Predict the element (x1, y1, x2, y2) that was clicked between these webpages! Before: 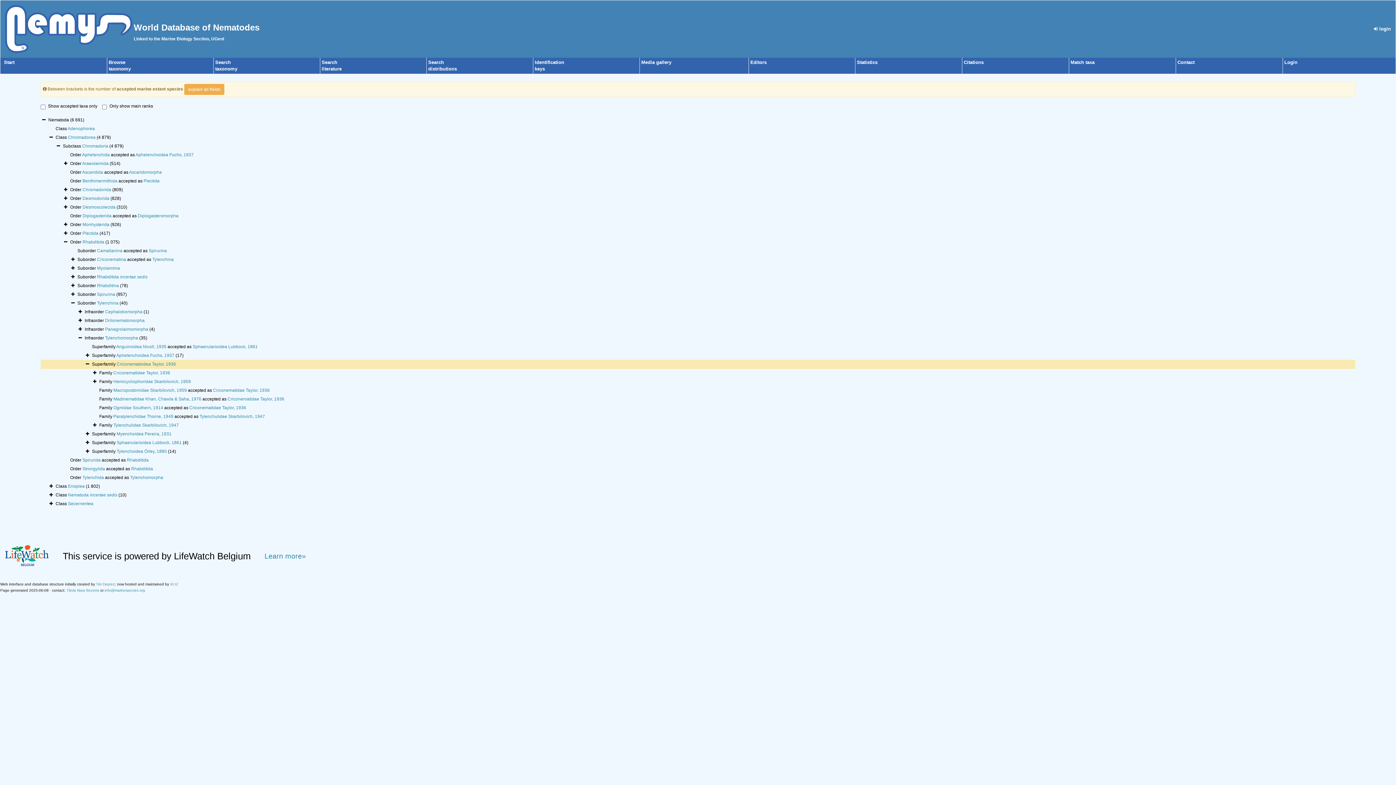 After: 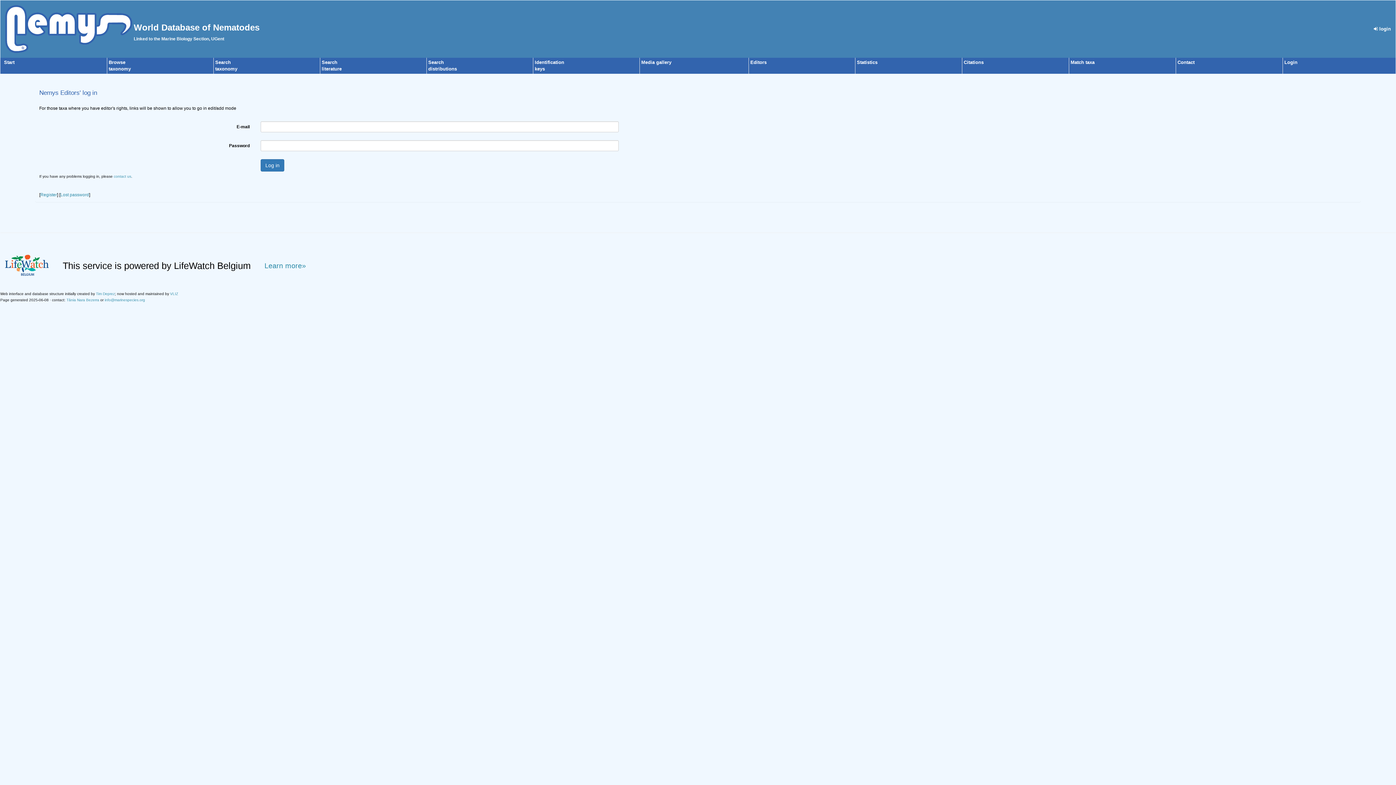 Action: bbox: (1374, 26, 1391, 31) label:  login